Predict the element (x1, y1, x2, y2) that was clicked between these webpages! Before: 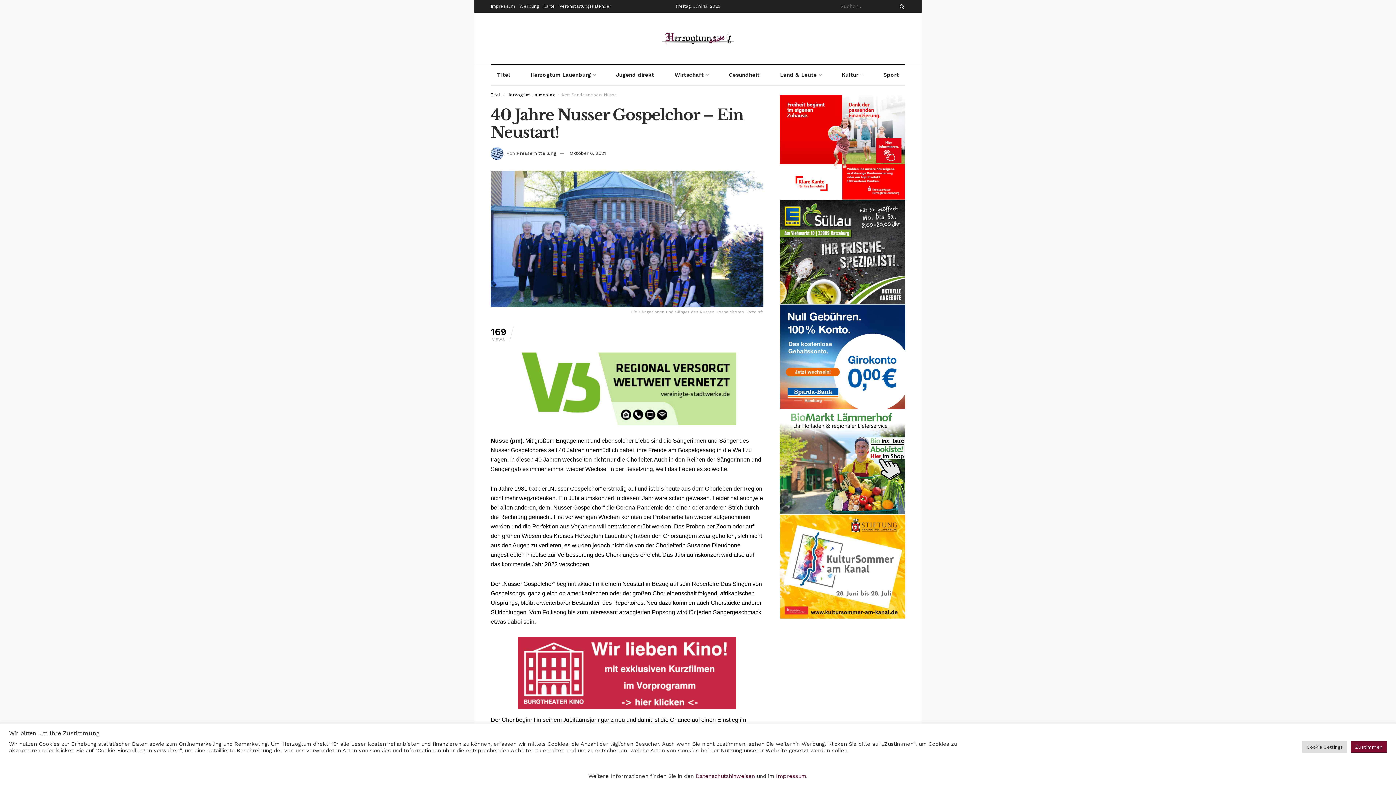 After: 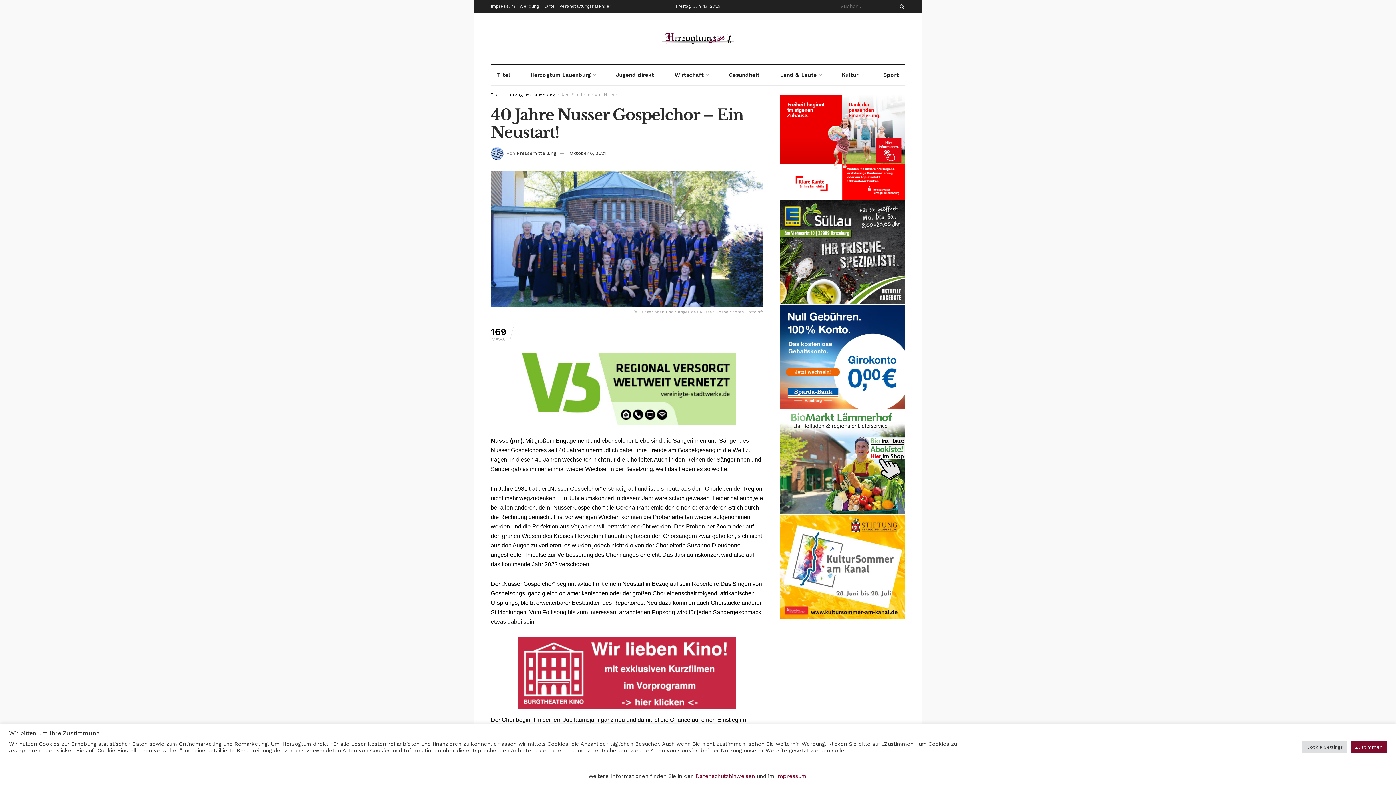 Action: bbox: (780, 458, 905, 464)